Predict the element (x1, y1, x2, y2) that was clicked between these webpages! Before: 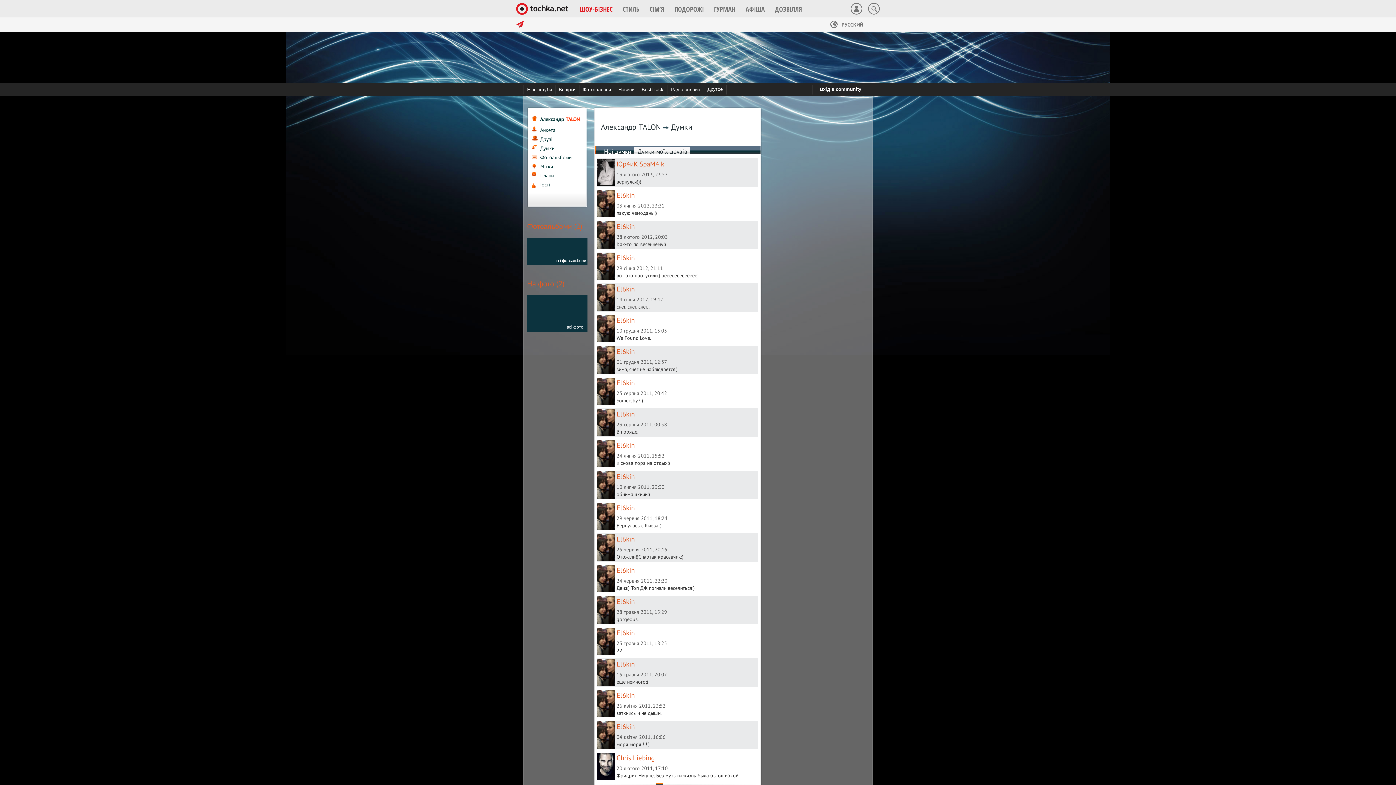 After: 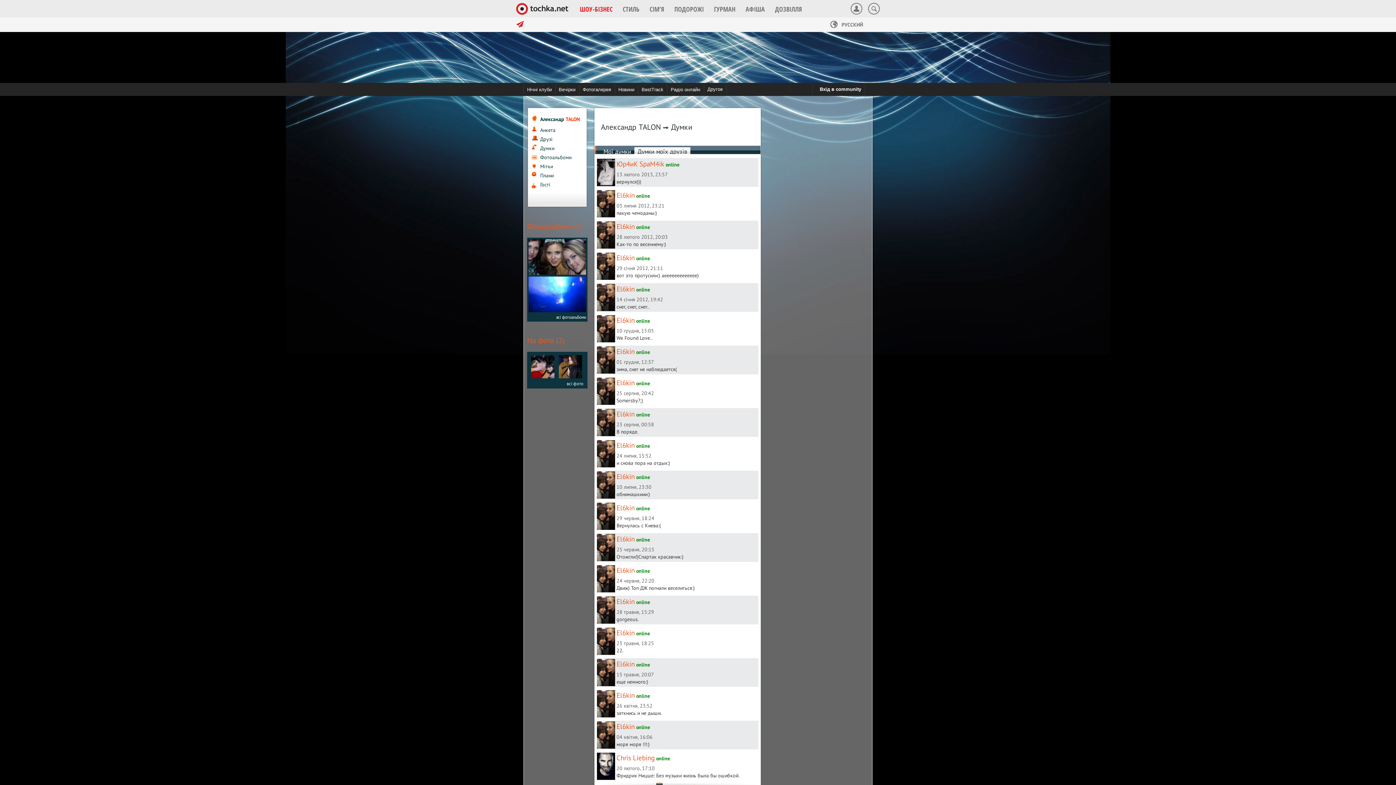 Action: bbox: (616, 284, 634, 293) label: El6kin